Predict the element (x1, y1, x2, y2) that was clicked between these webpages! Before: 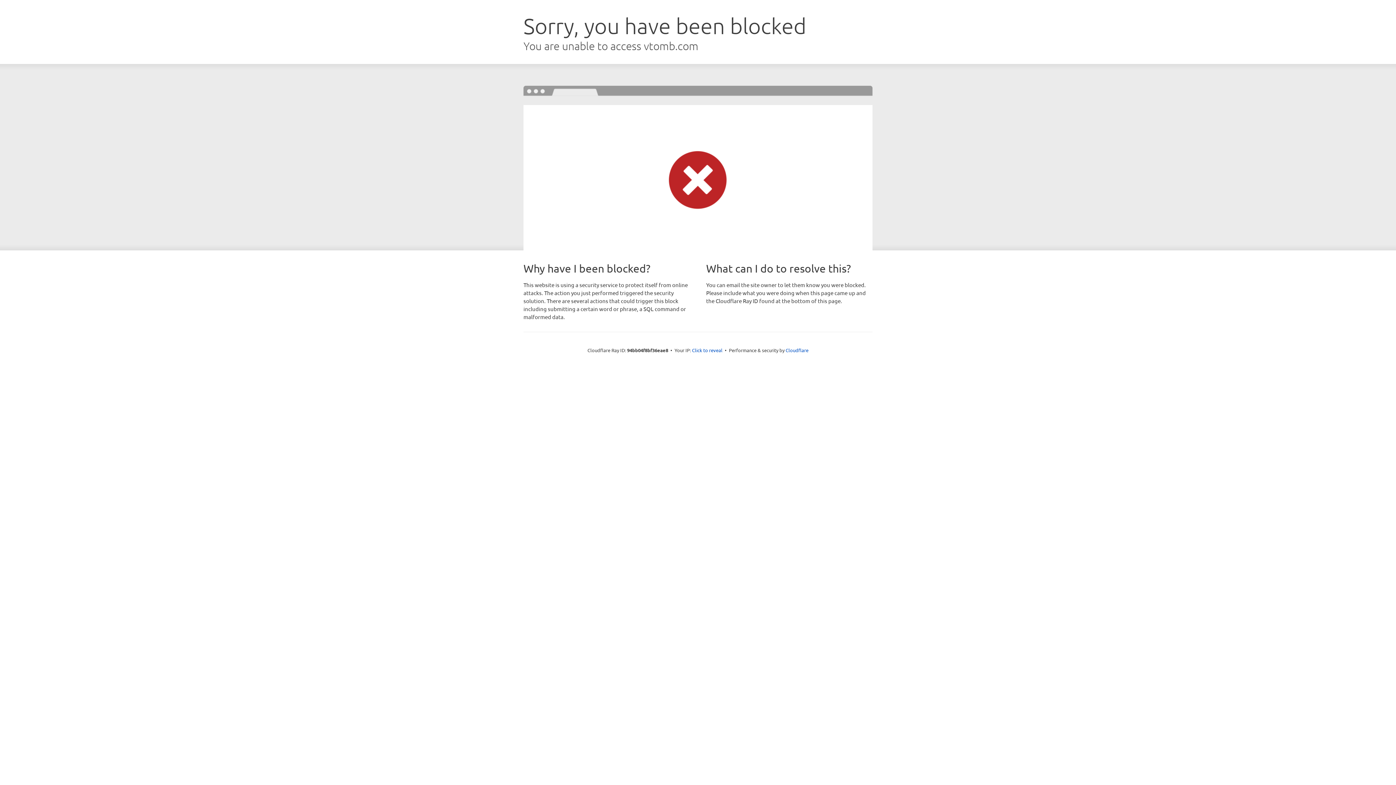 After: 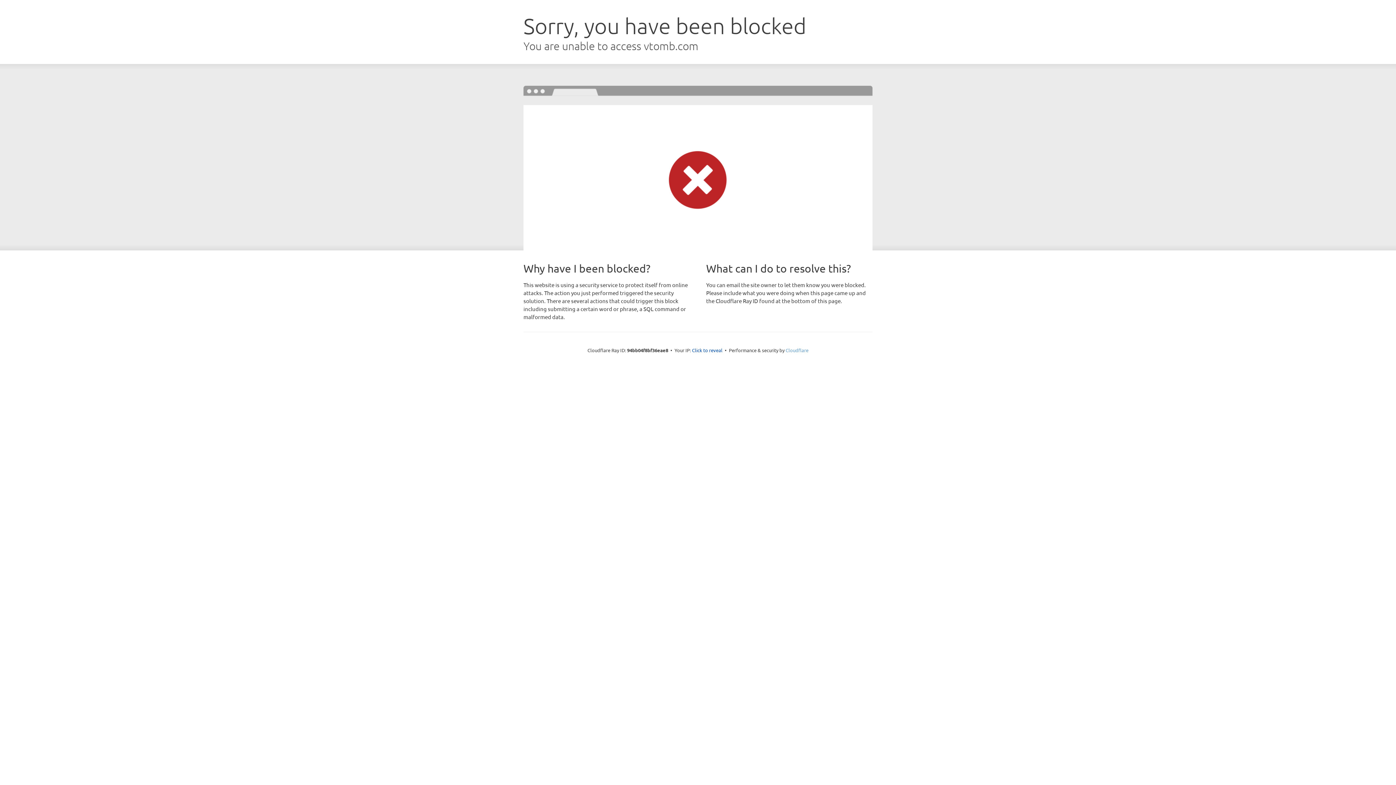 Action: label: Cloudflare bbox: (785, 347, 808, 353)